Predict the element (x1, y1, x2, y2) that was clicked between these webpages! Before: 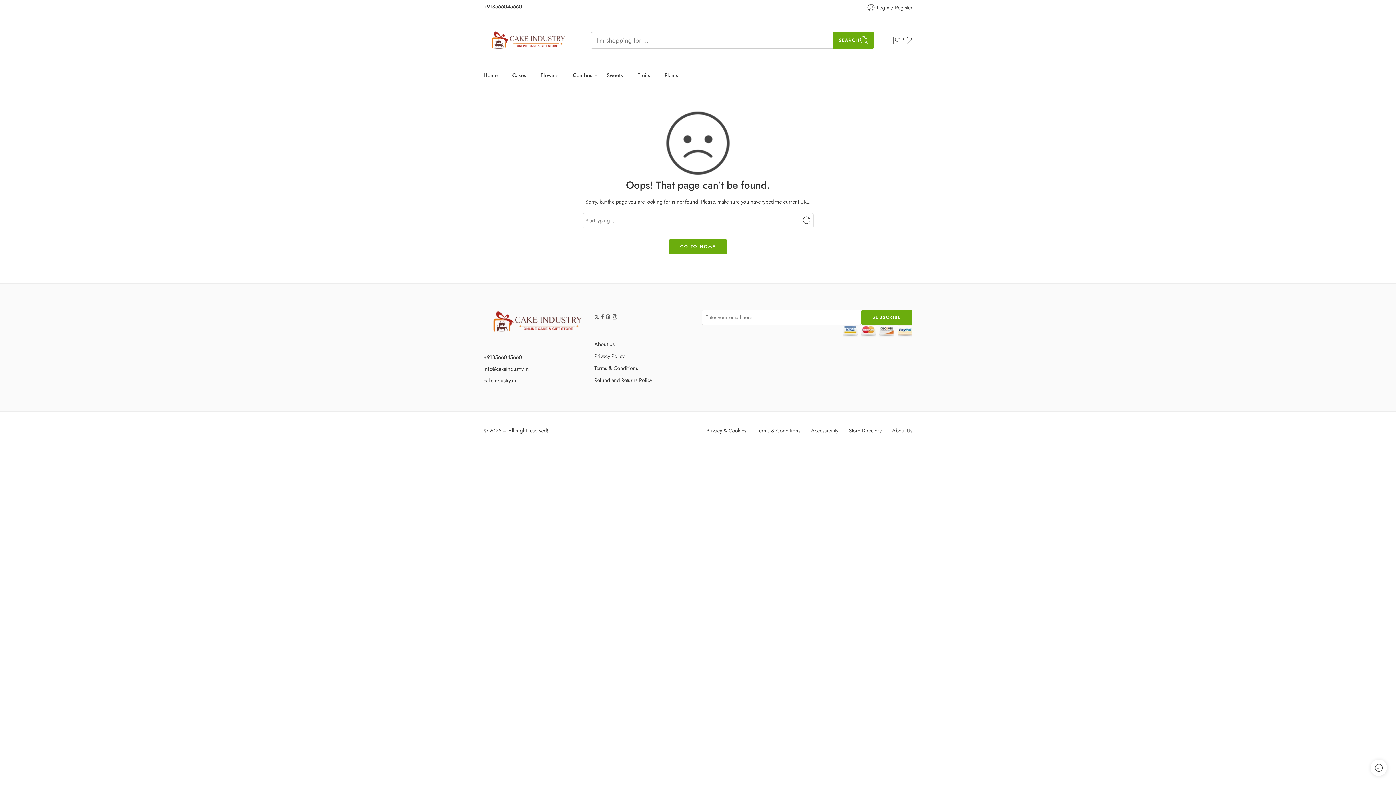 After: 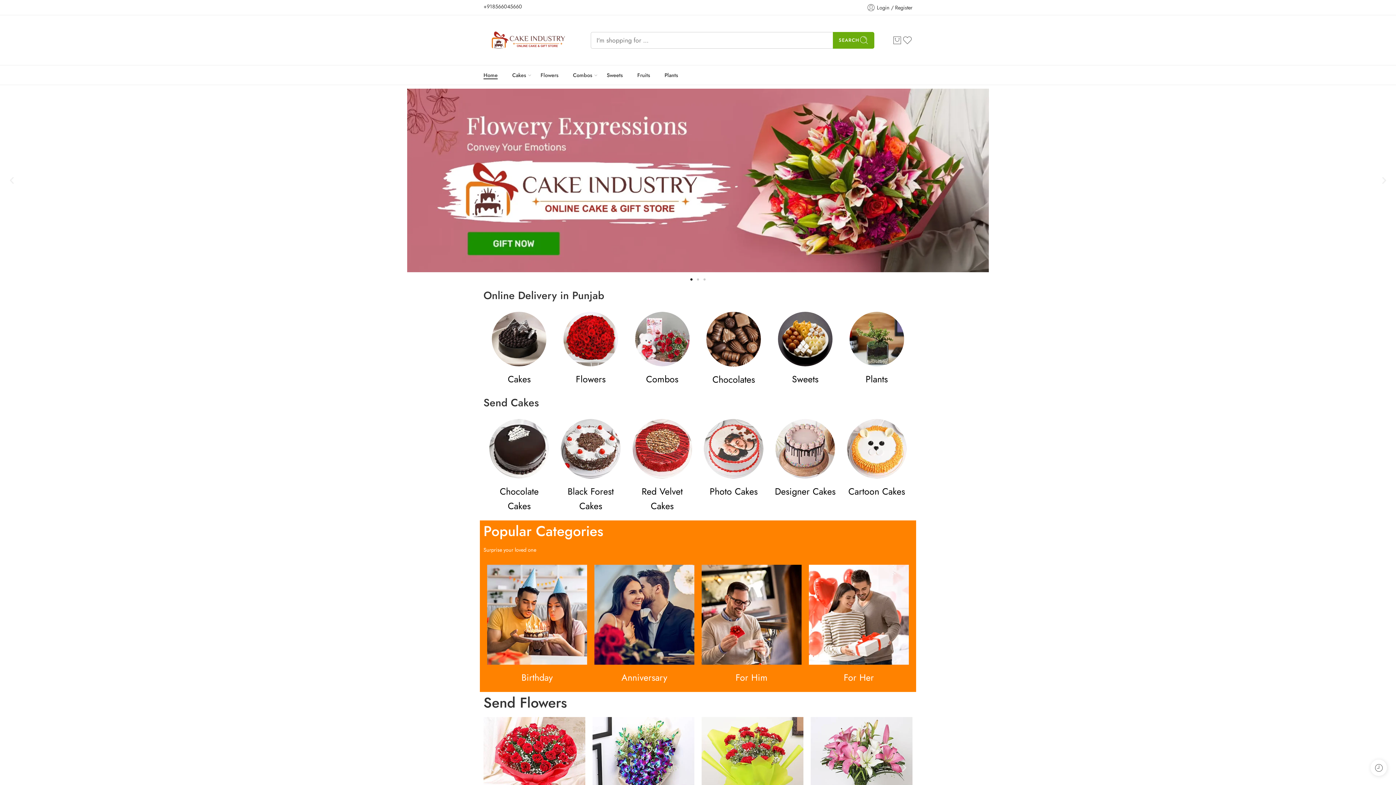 Action: bbox: (669, 239, 727, 254) label: GO TO HOME